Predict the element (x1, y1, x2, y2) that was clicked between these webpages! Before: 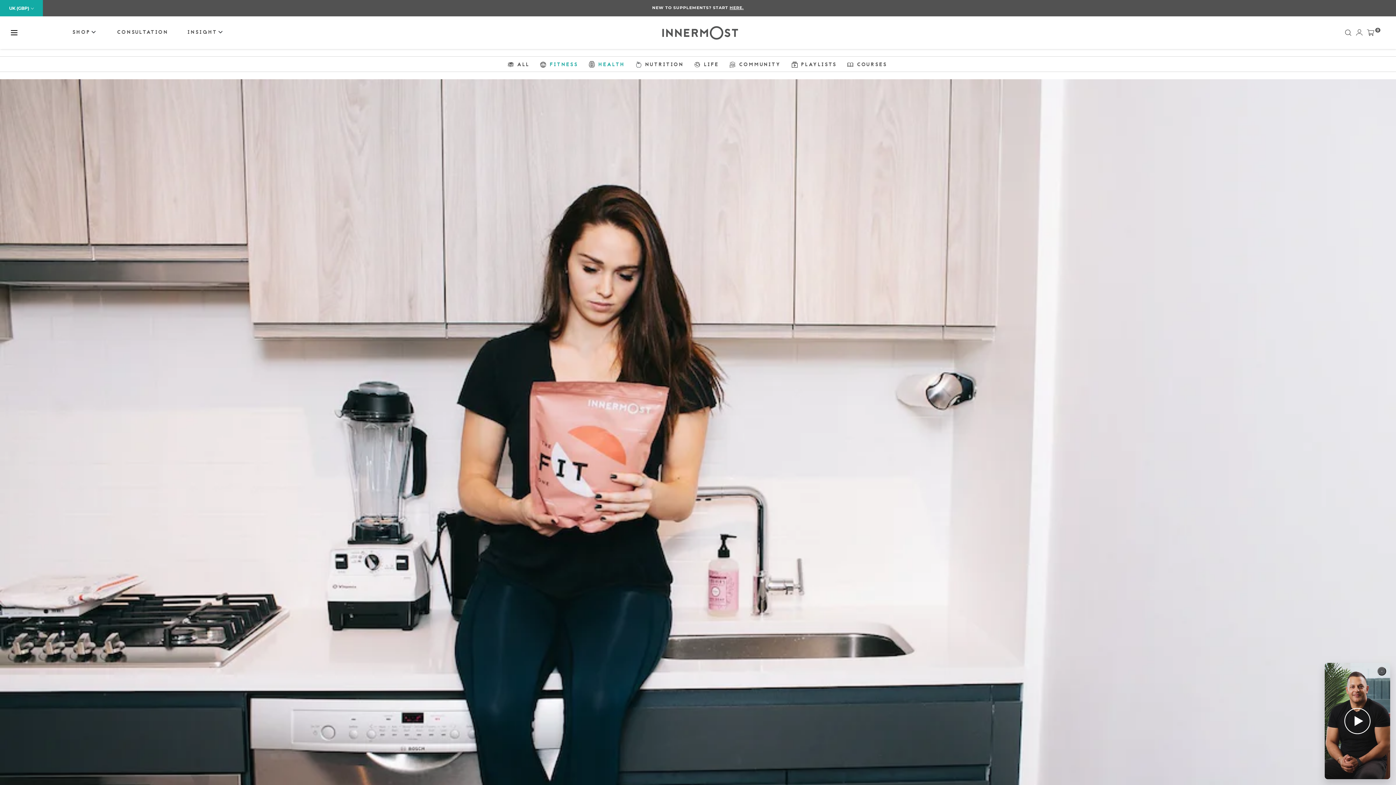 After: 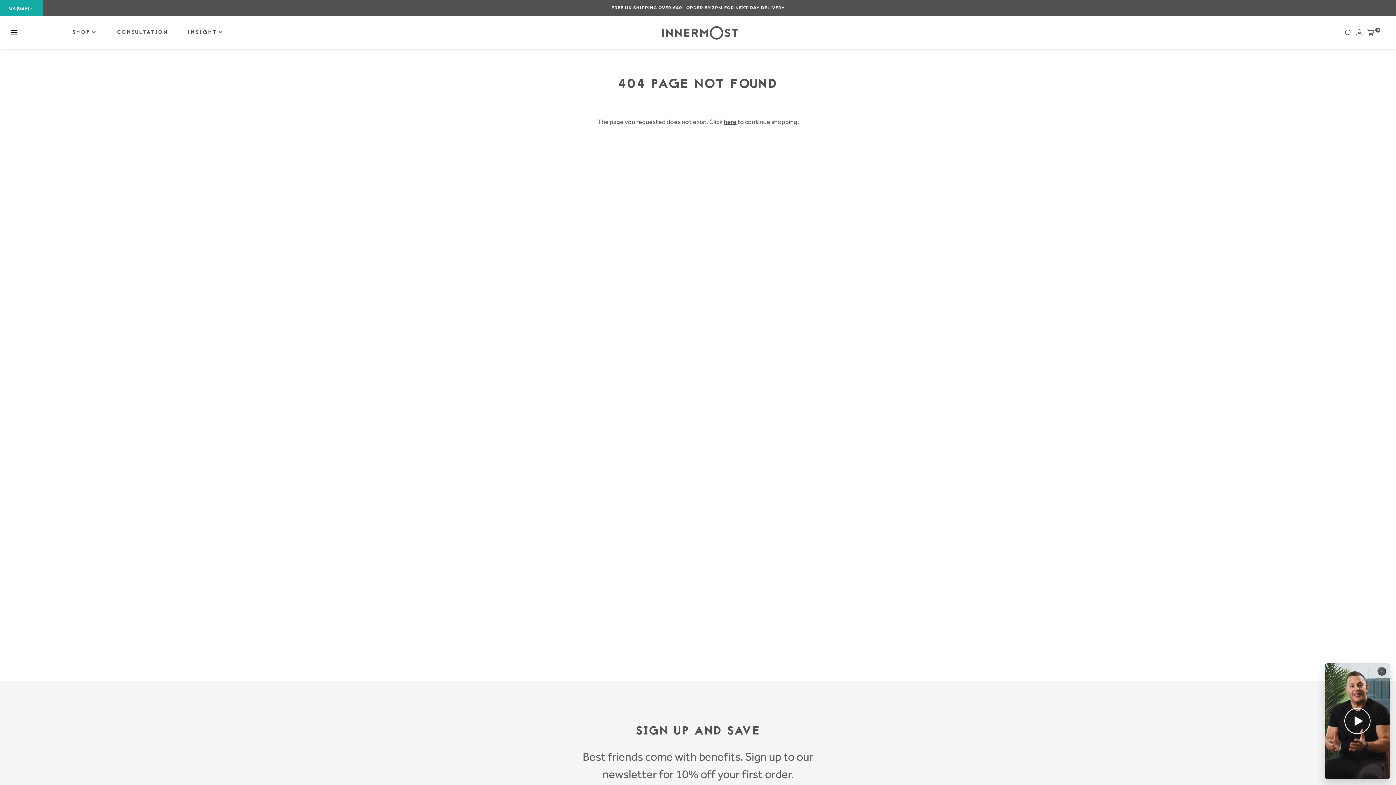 Action: bbox: (586, 56, 625, 71) label:  

HEALTH